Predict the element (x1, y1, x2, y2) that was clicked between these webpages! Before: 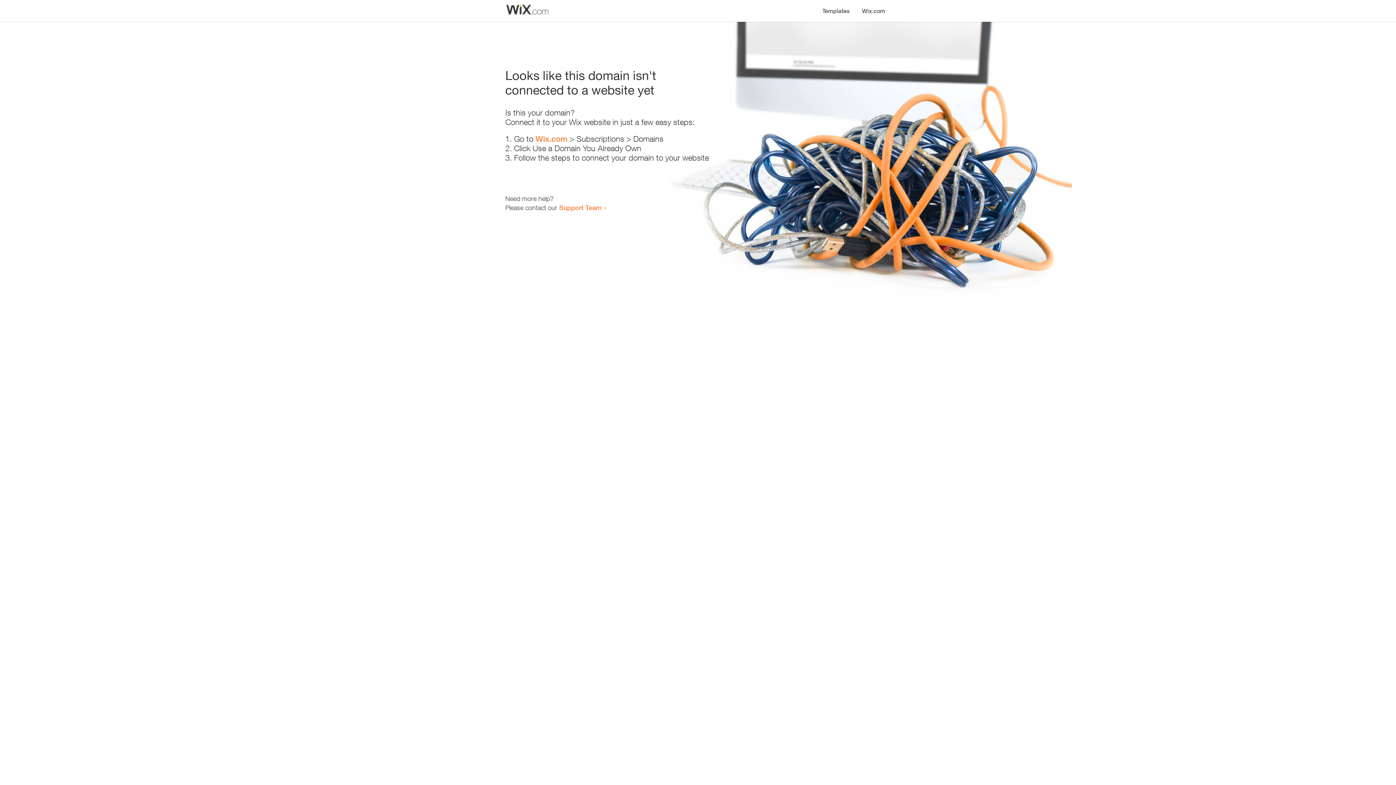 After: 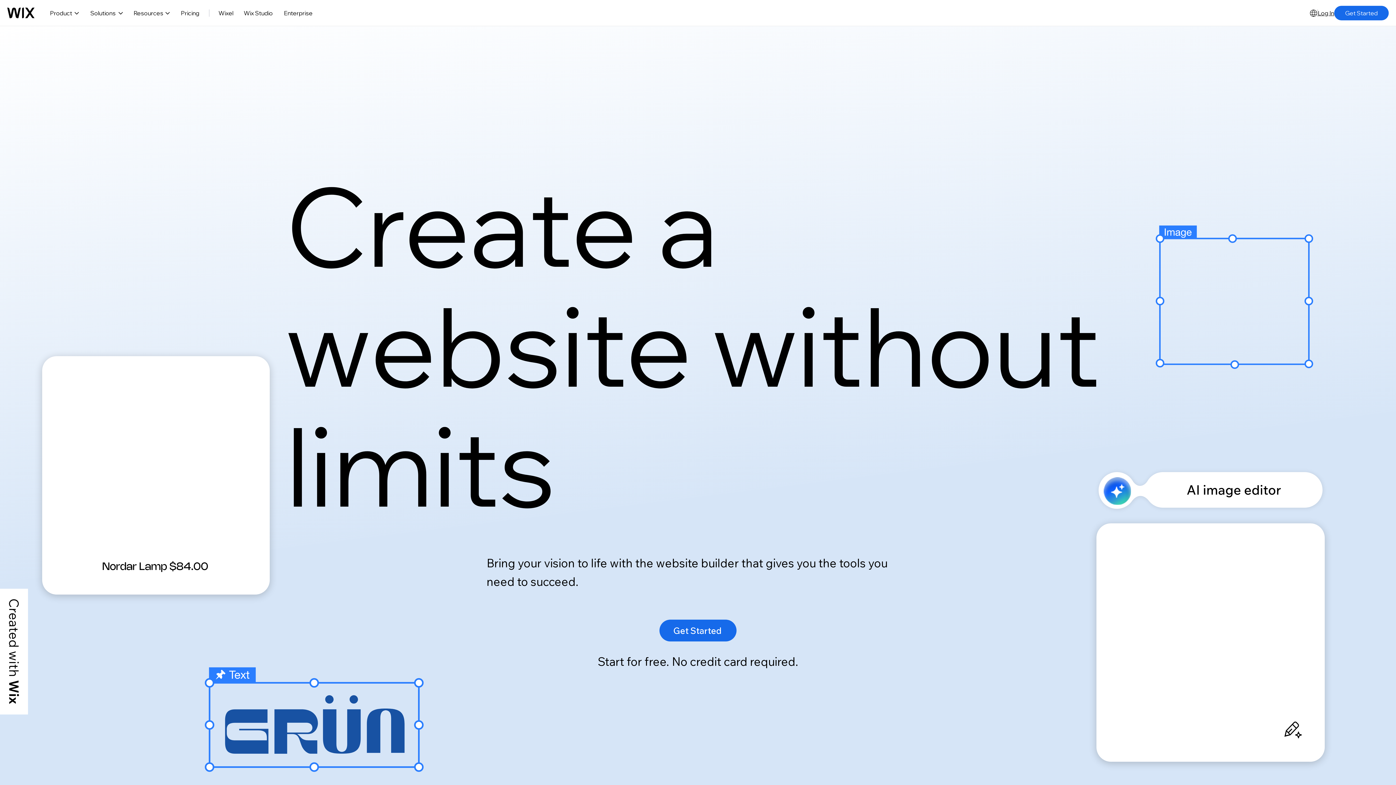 Action: label: Wix.com bbox: (535, 134, 567, 143)